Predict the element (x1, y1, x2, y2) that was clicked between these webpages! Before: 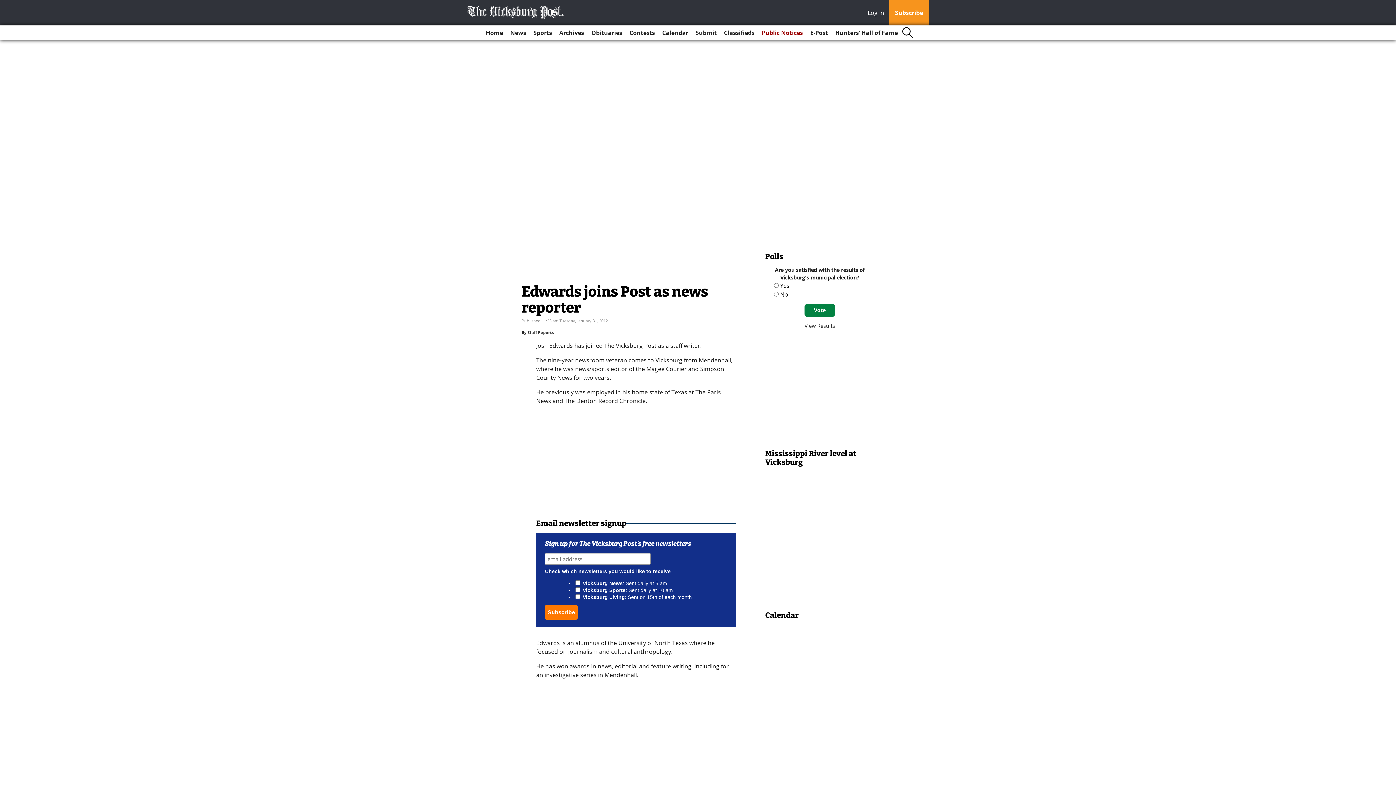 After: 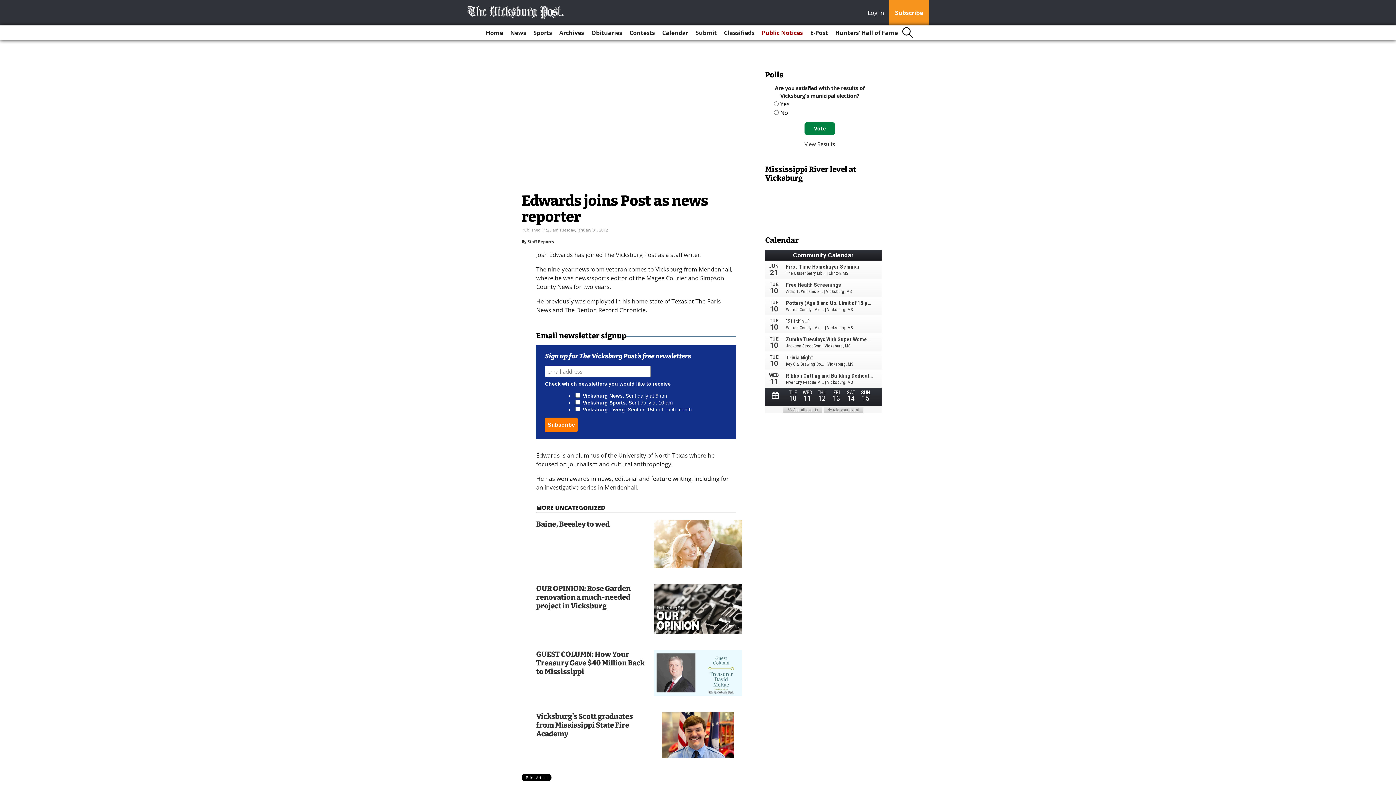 Action: label: View Results bbox: (804, 322, 835, 329)